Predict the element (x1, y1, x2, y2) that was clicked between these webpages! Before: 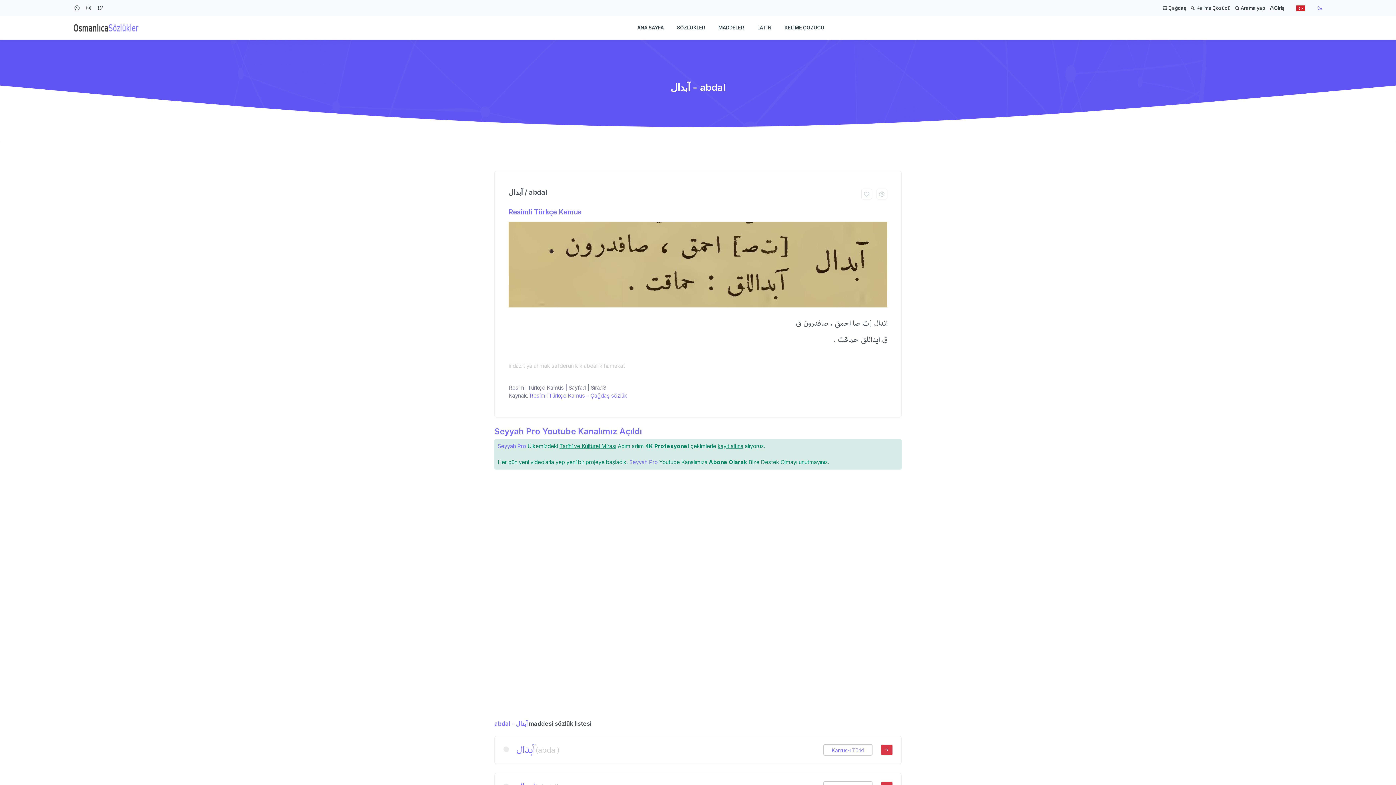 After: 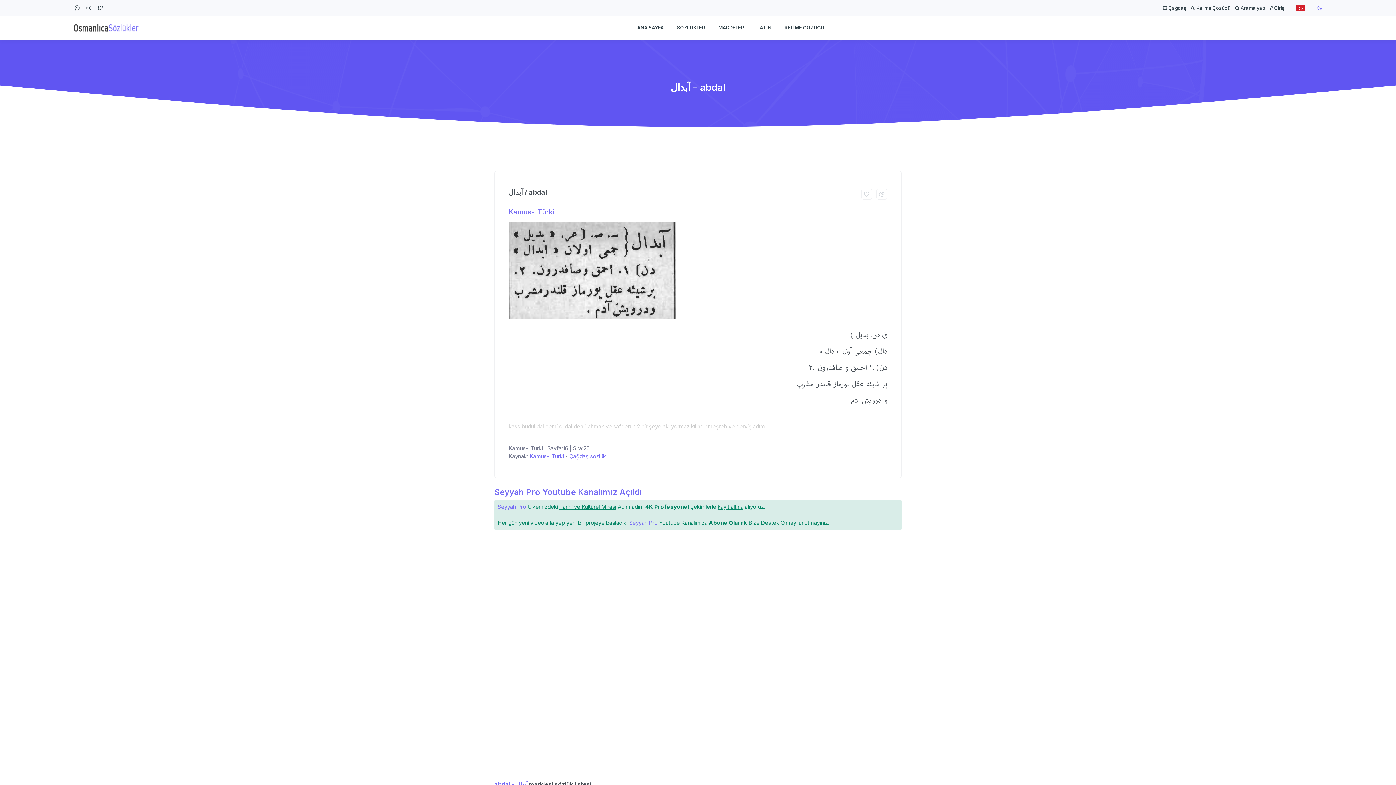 Action: bbox: (881, 745, 892, 755)